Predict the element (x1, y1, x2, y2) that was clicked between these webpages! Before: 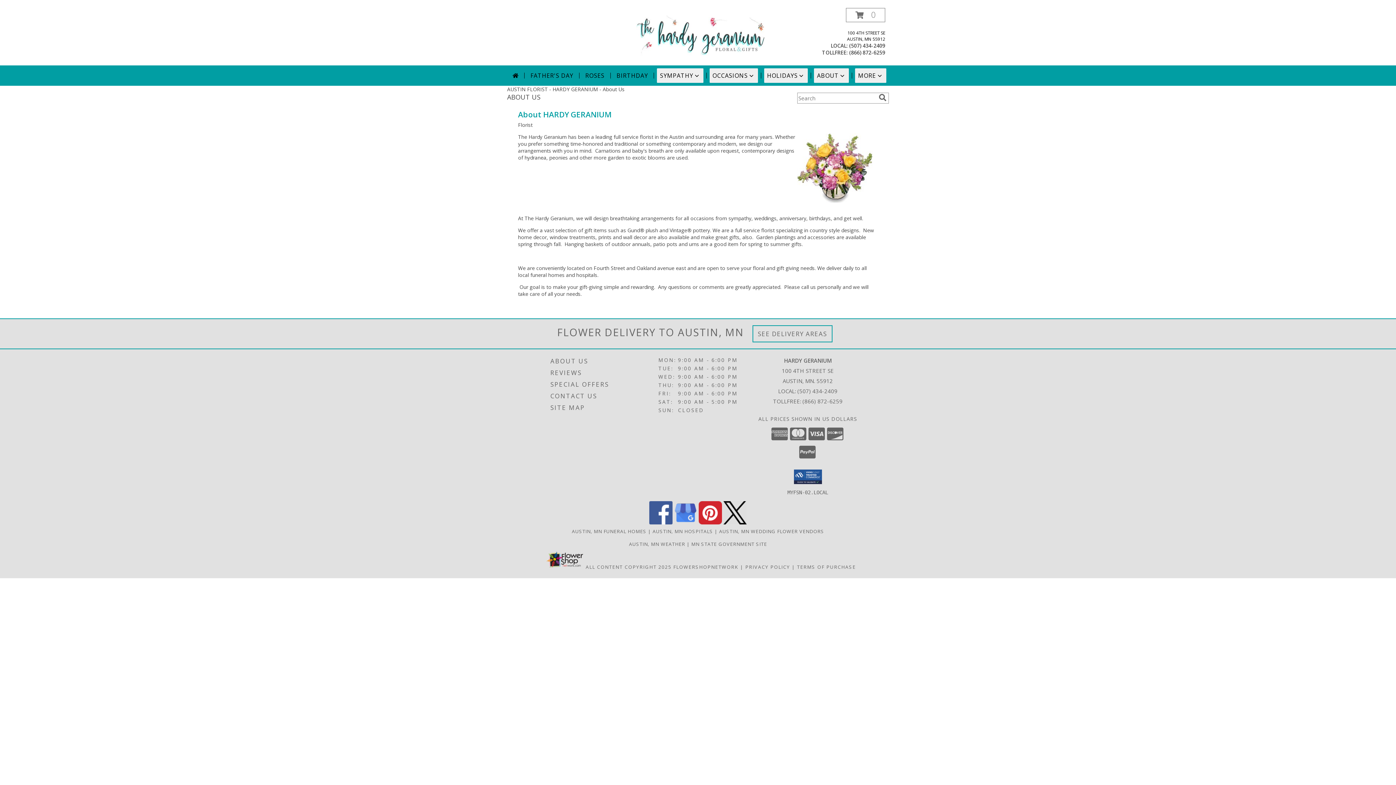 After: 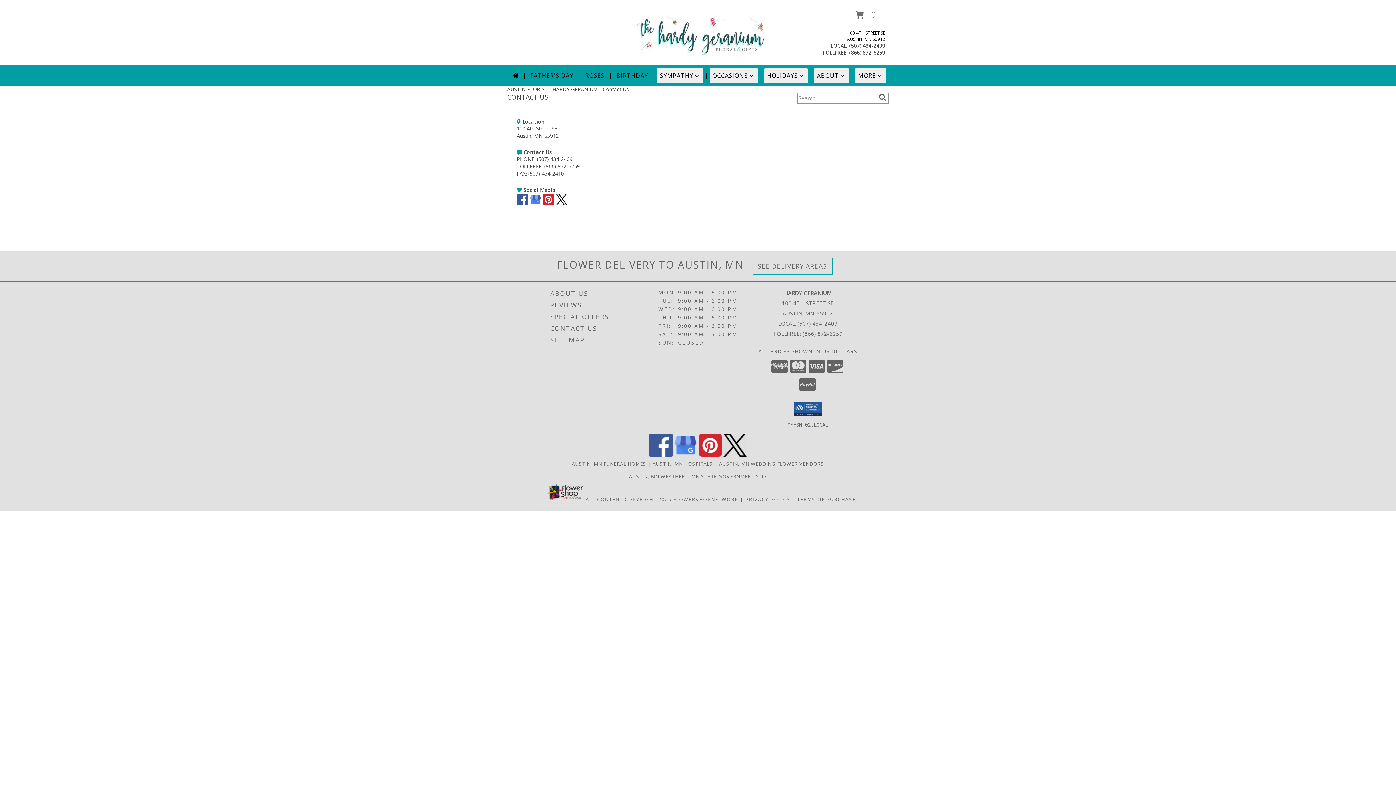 Action: bbox: (550, 390, 656, 402) label: CONTACT US